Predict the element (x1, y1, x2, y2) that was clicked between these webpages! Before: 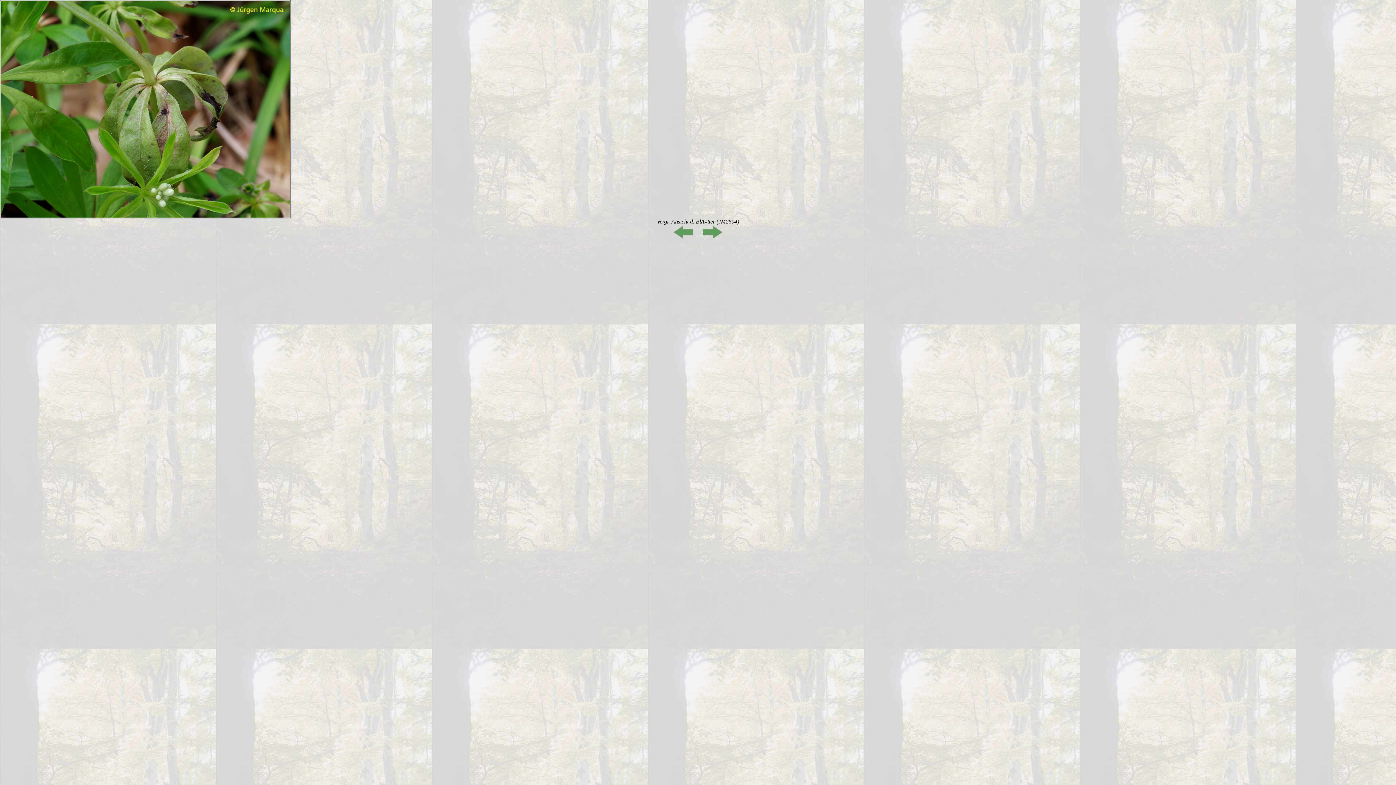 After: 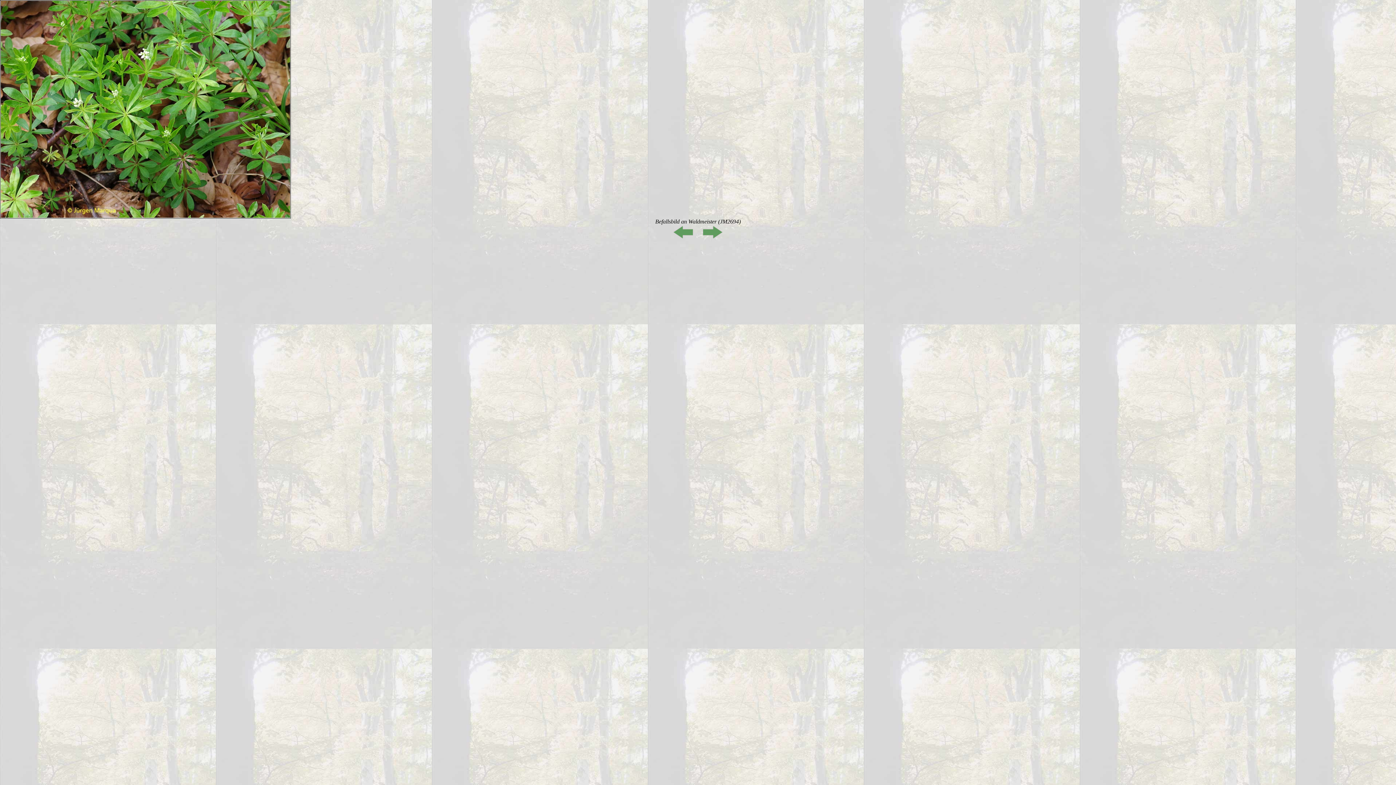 Action: bbox: (672, 234, 694, 240)